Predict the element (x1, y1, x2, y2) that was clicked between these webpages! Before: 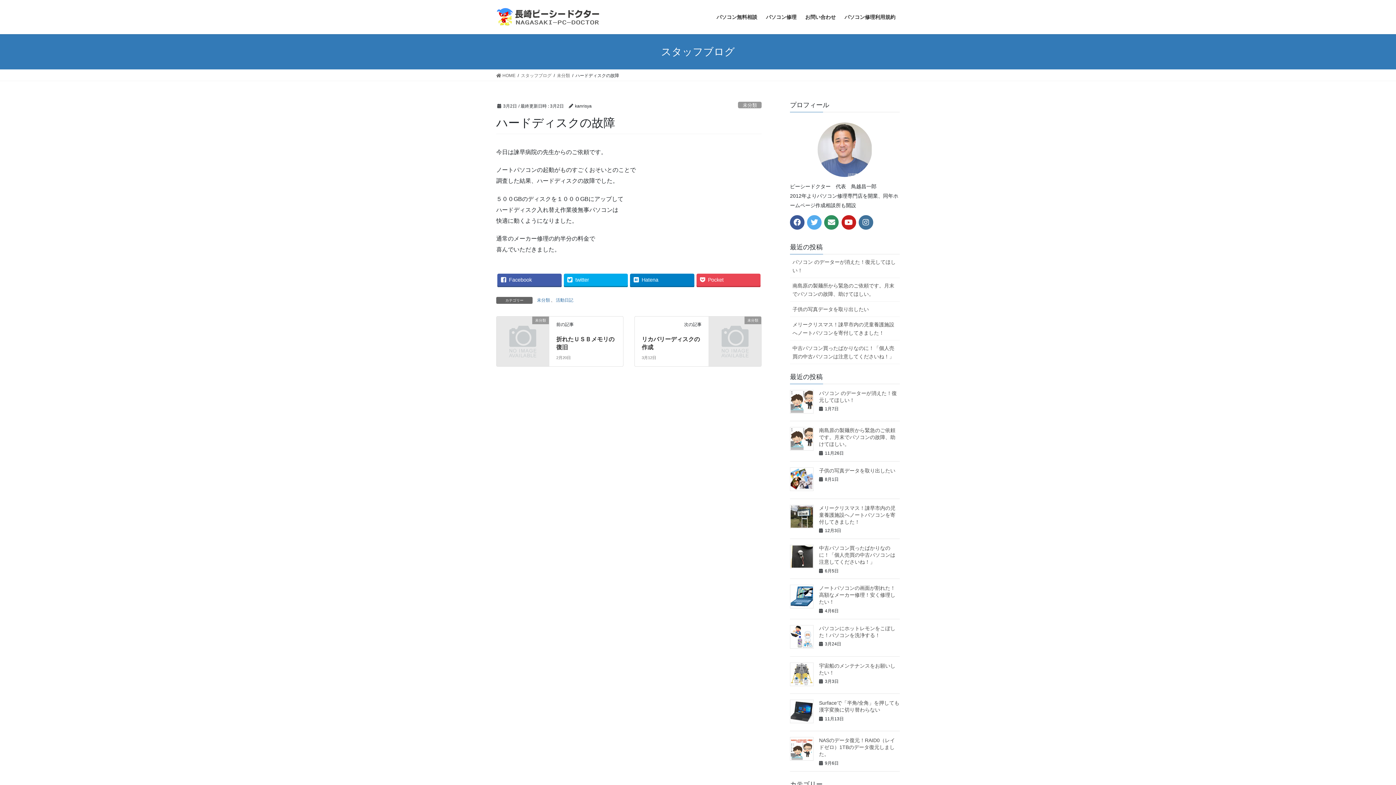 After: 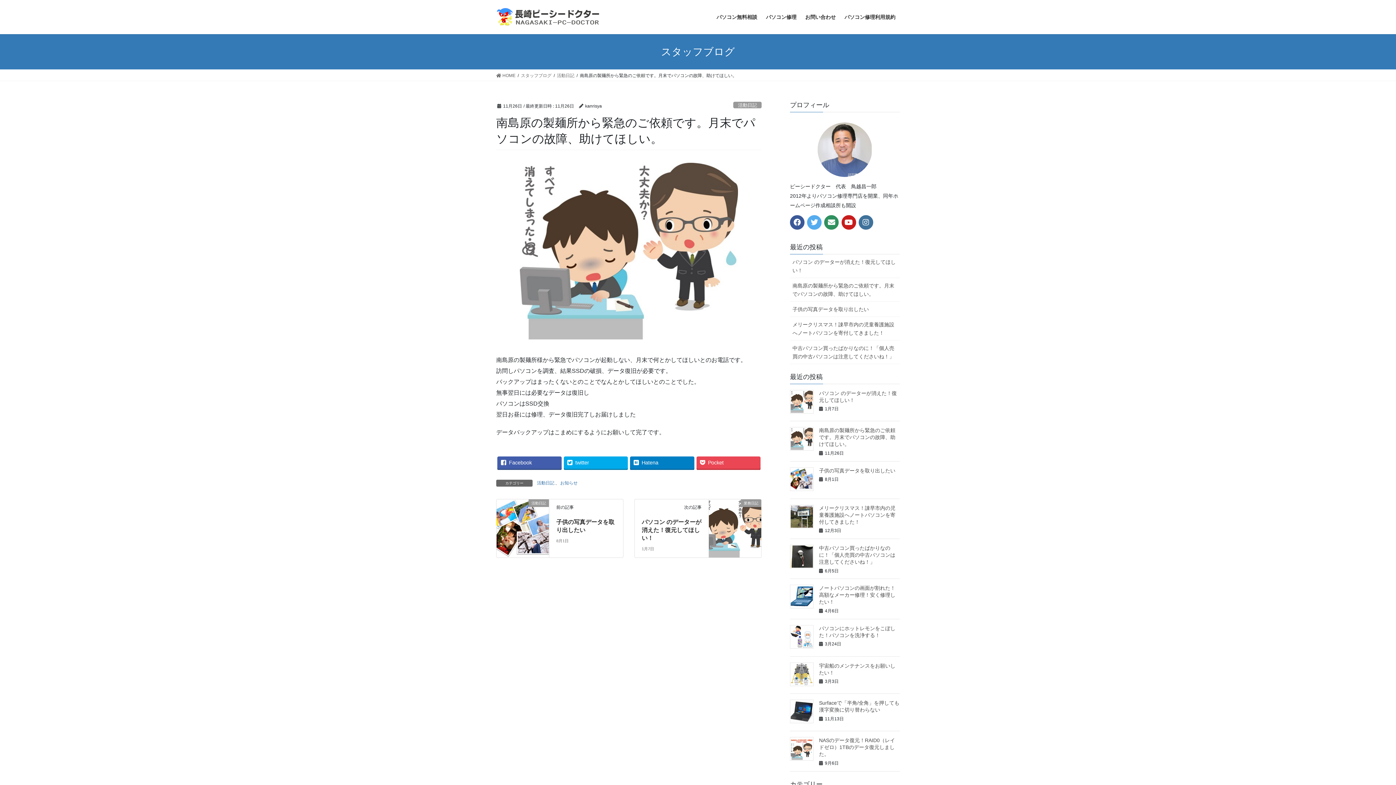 Action: label: 南島原の製麺所から緊急のご依頼です。月末でパソコンの故障、助けてほしい。 bbox: (819, 427, 895, 447)